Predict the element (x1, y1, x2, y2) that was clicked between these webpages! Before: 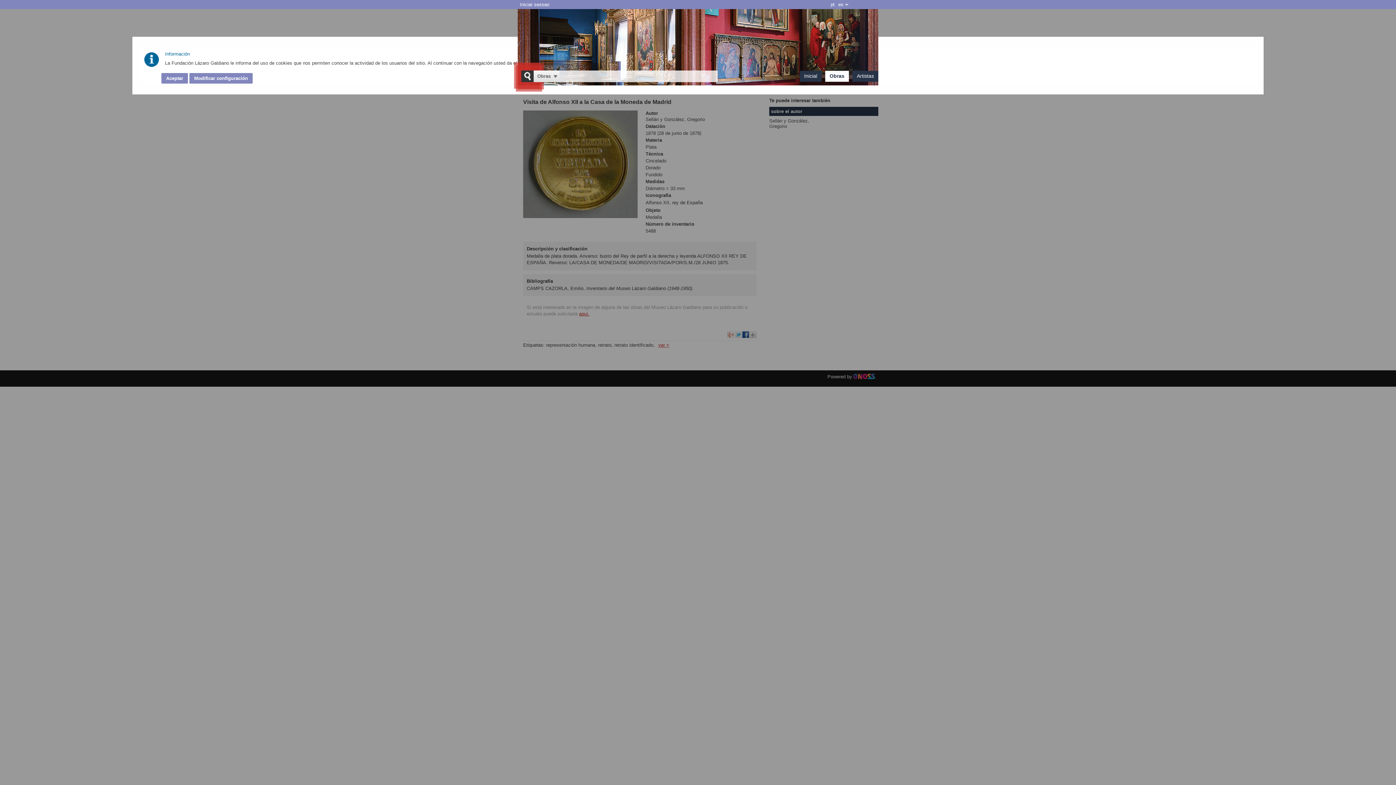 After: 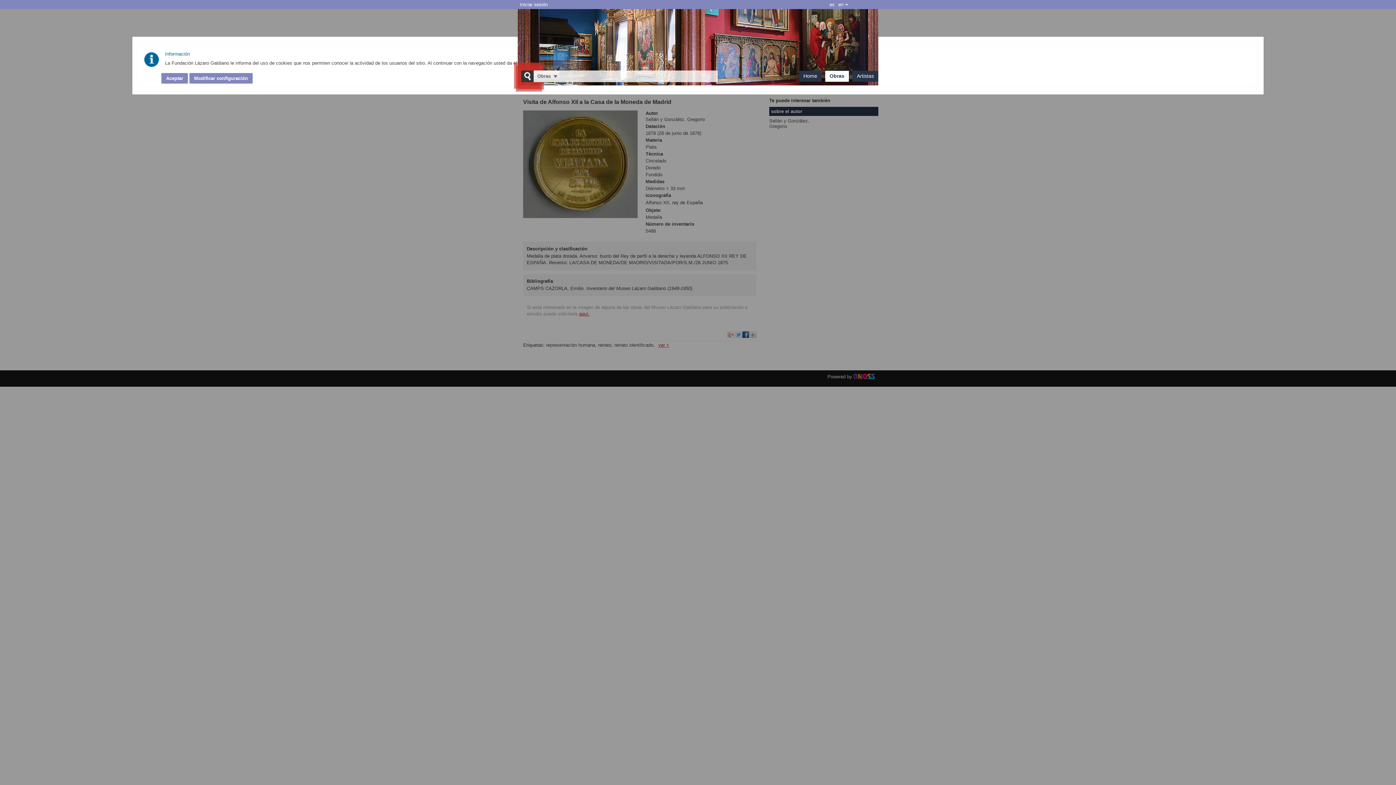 Action: bbox: (836, 0, 845, 9) label: es